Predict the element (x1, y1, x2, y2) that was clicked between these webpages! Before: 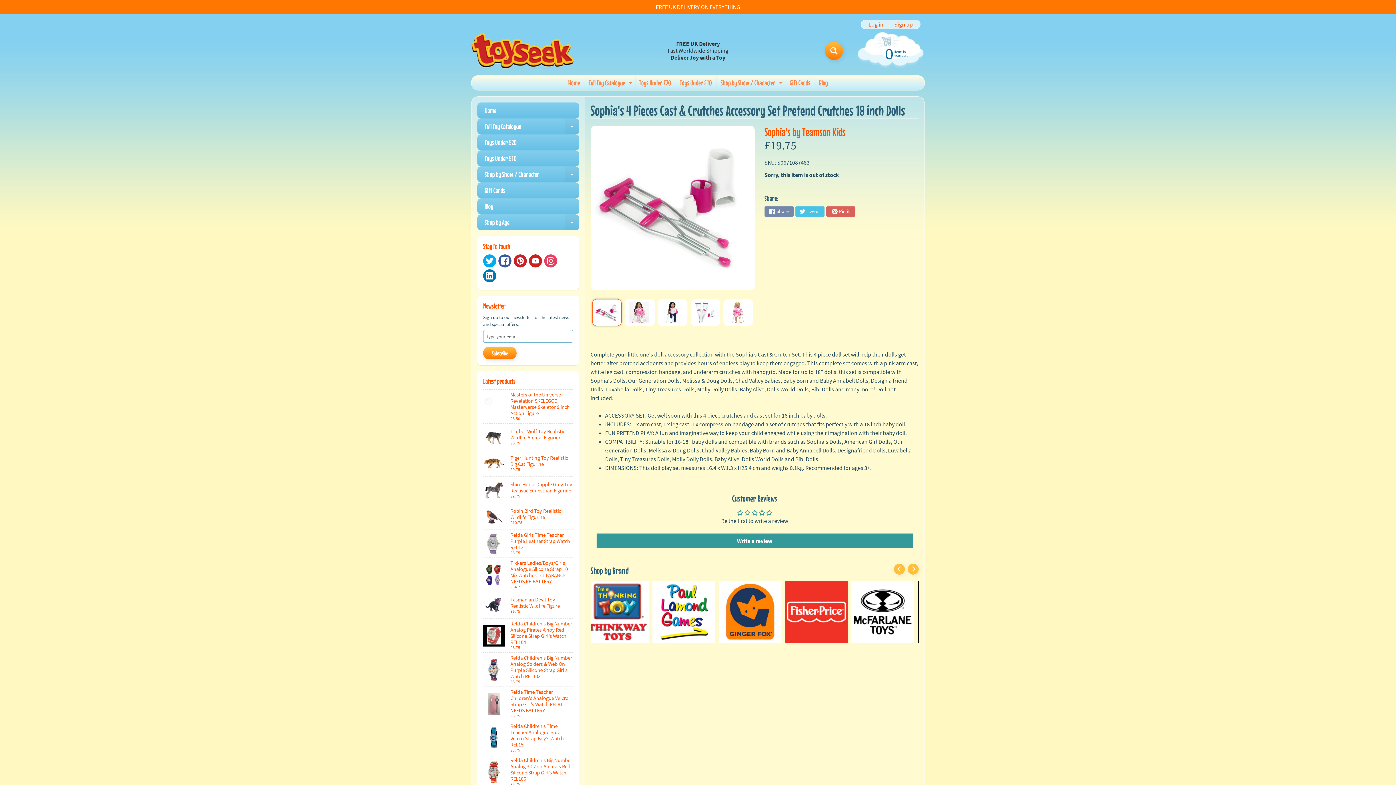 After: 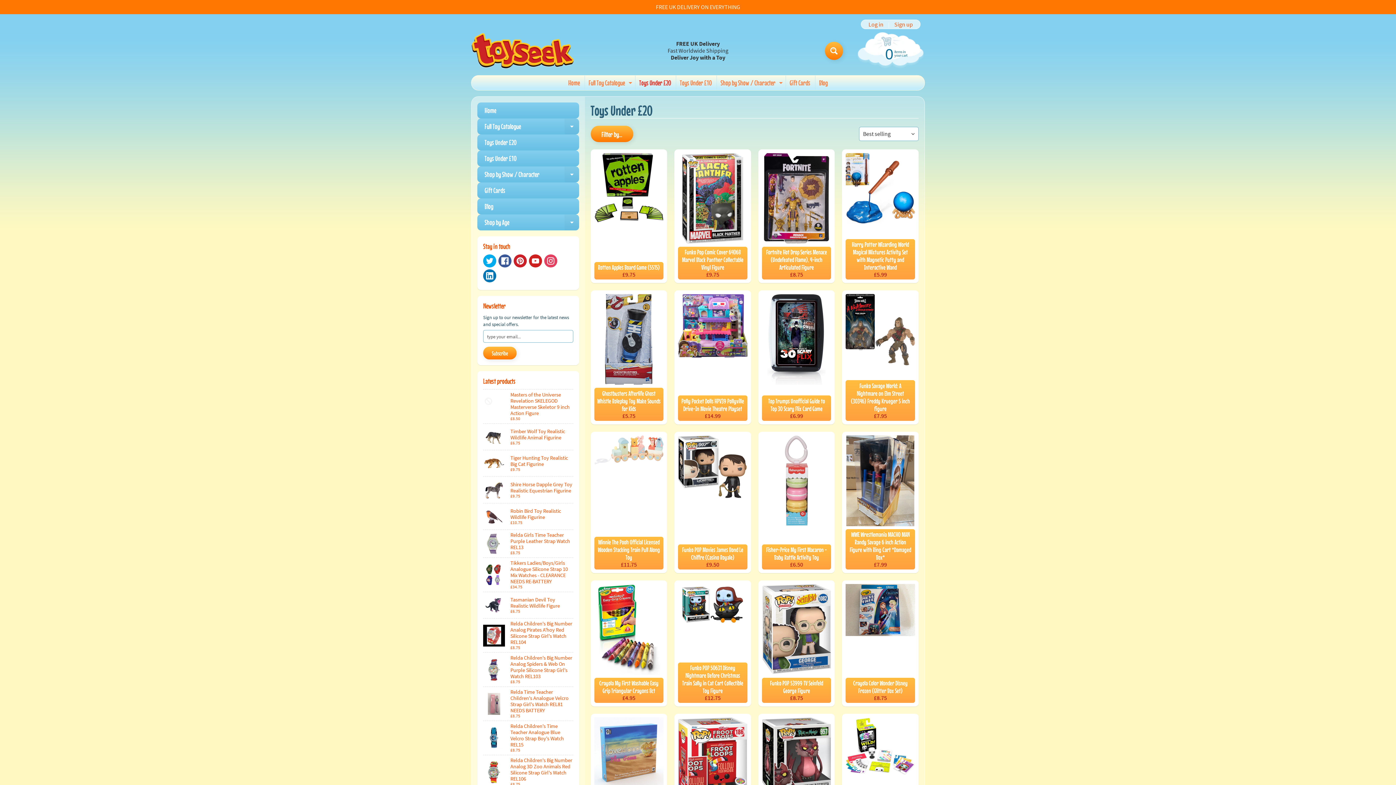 Action: label: Toys Under £20 bbox: (477, 134, 579, 150)